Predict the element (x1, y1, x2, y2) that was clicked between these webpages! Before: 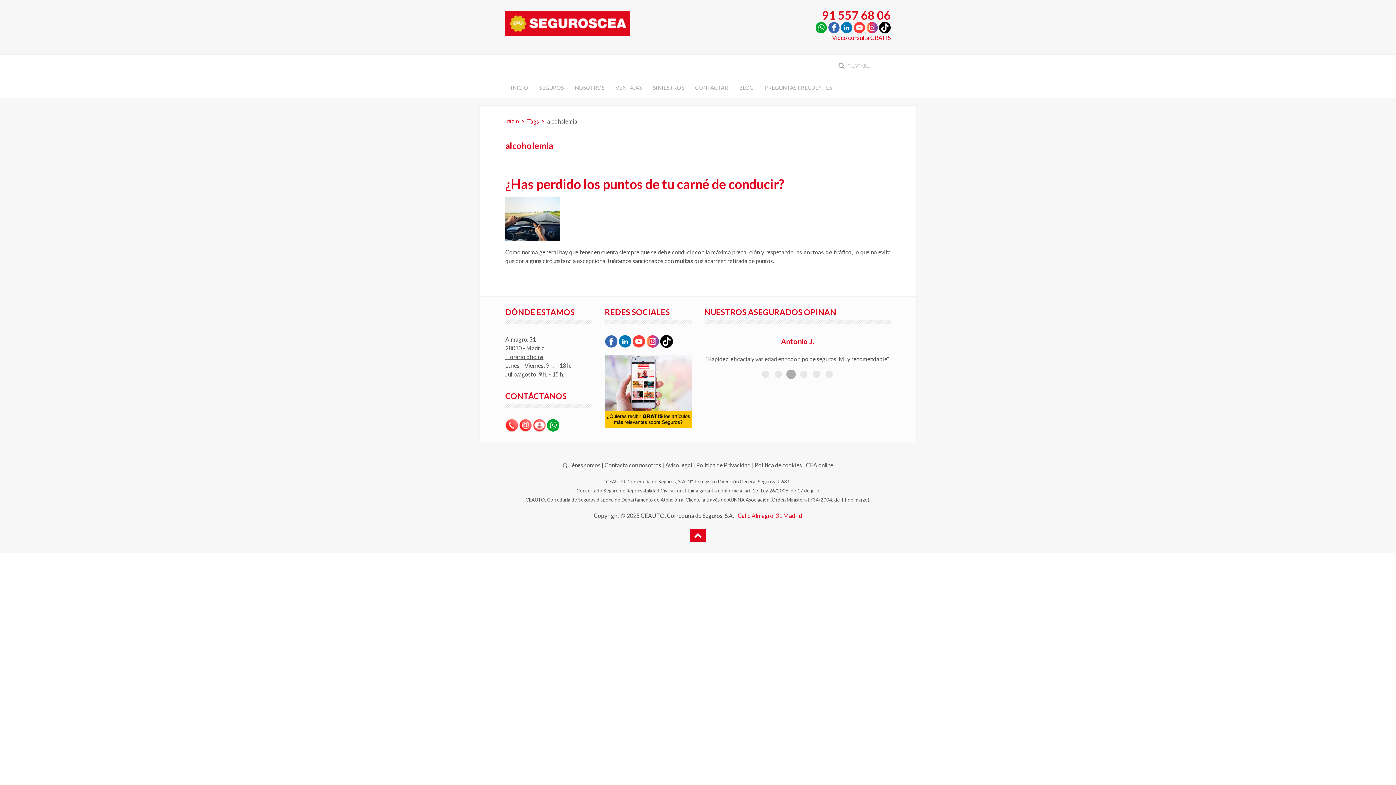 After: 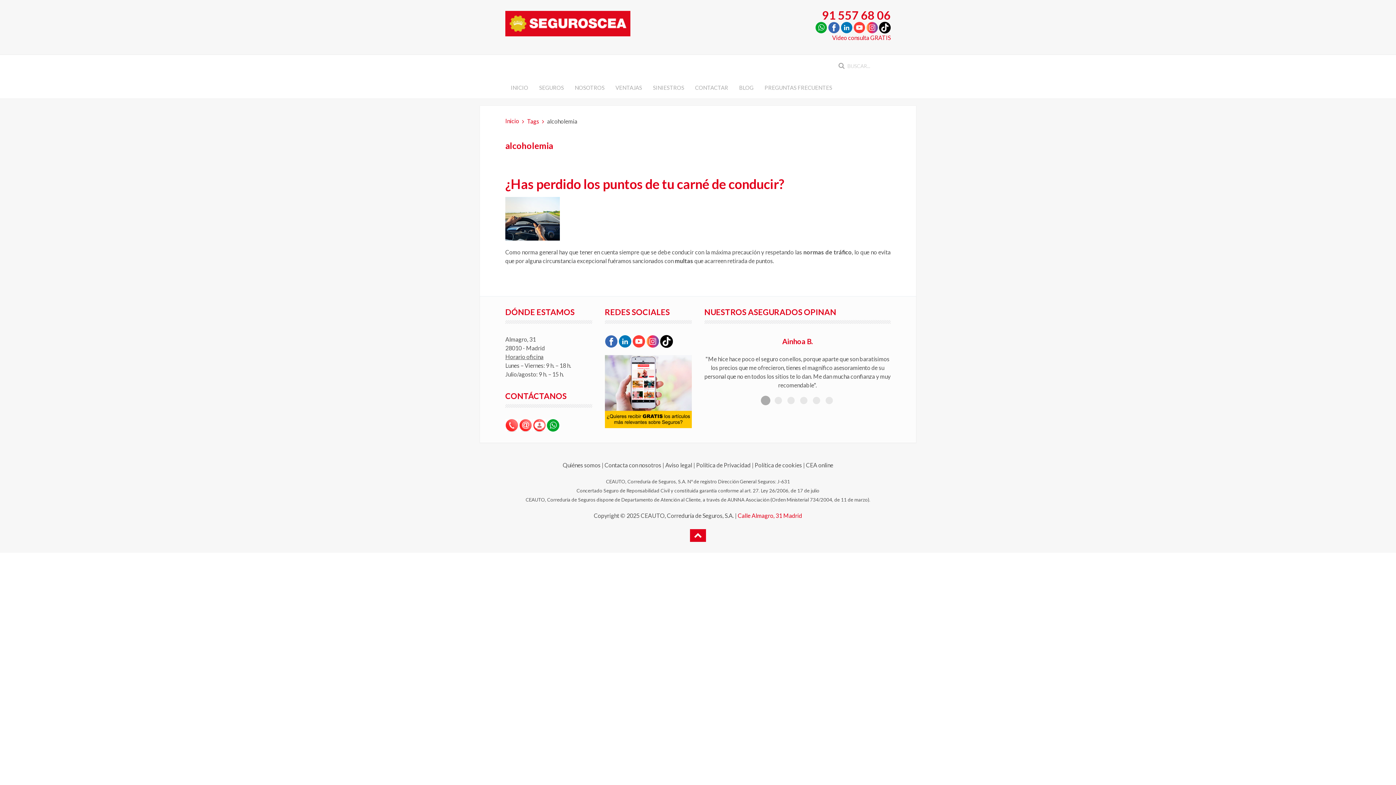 Action: bbox: (618, 337, 631, 344)